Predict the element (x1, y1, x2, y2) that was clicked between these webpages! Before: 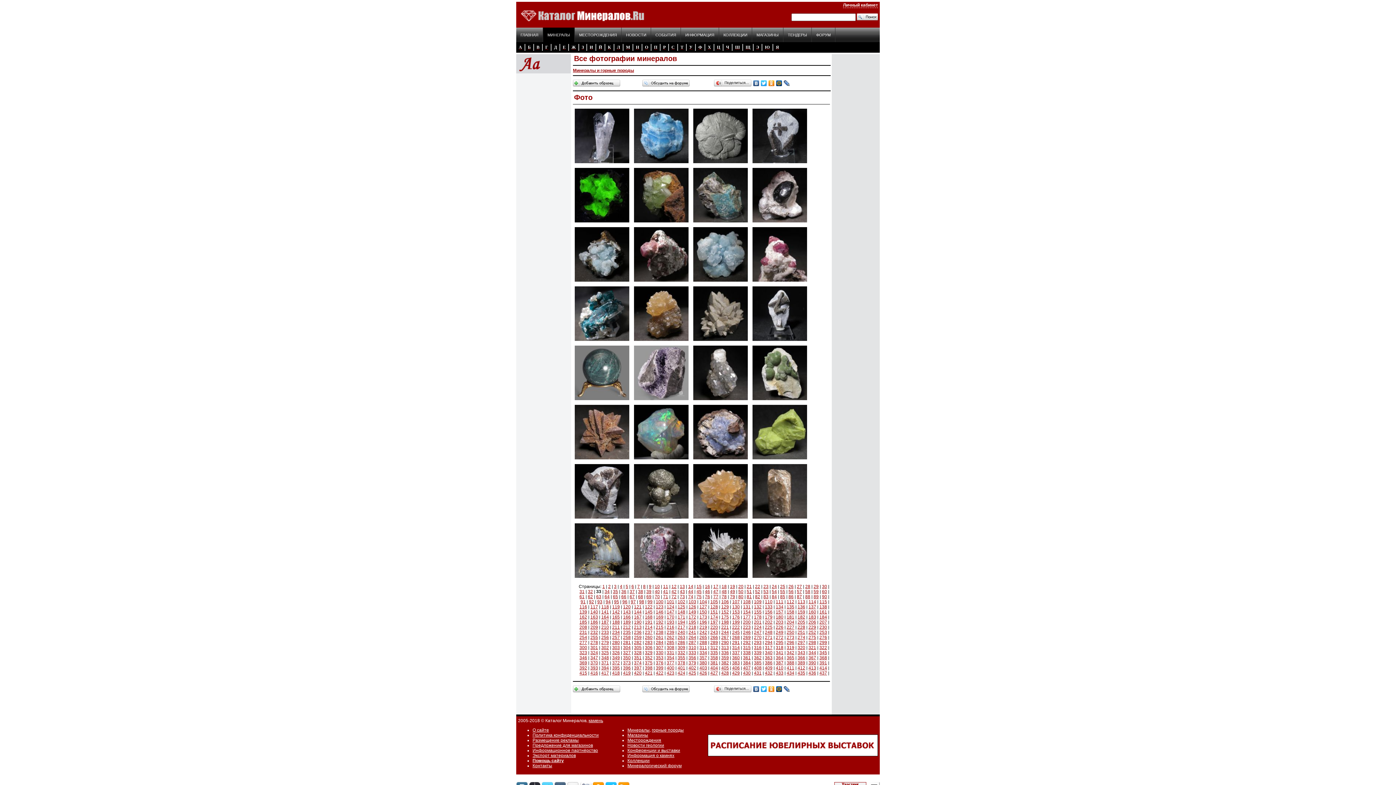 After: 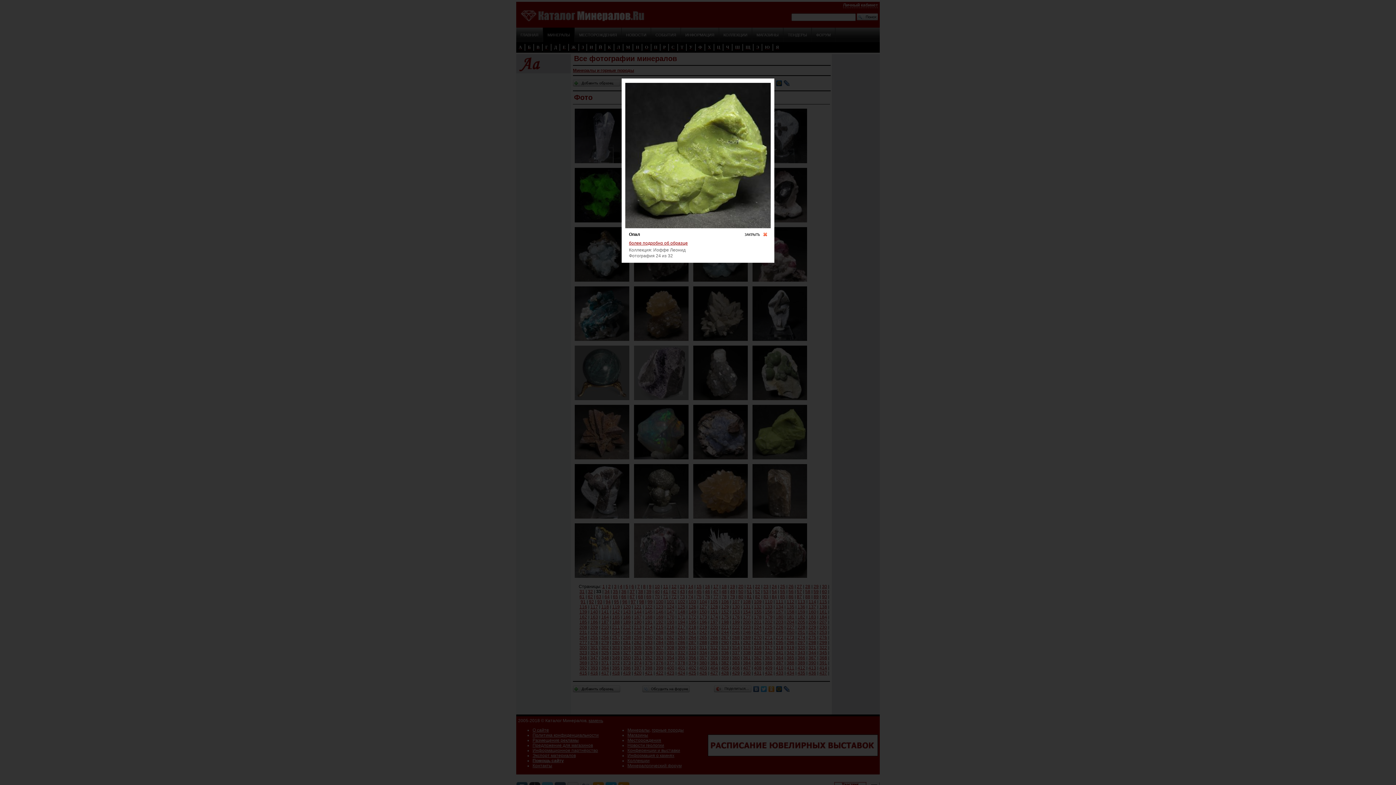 Action: bbox: (750, 457, 809, 462)